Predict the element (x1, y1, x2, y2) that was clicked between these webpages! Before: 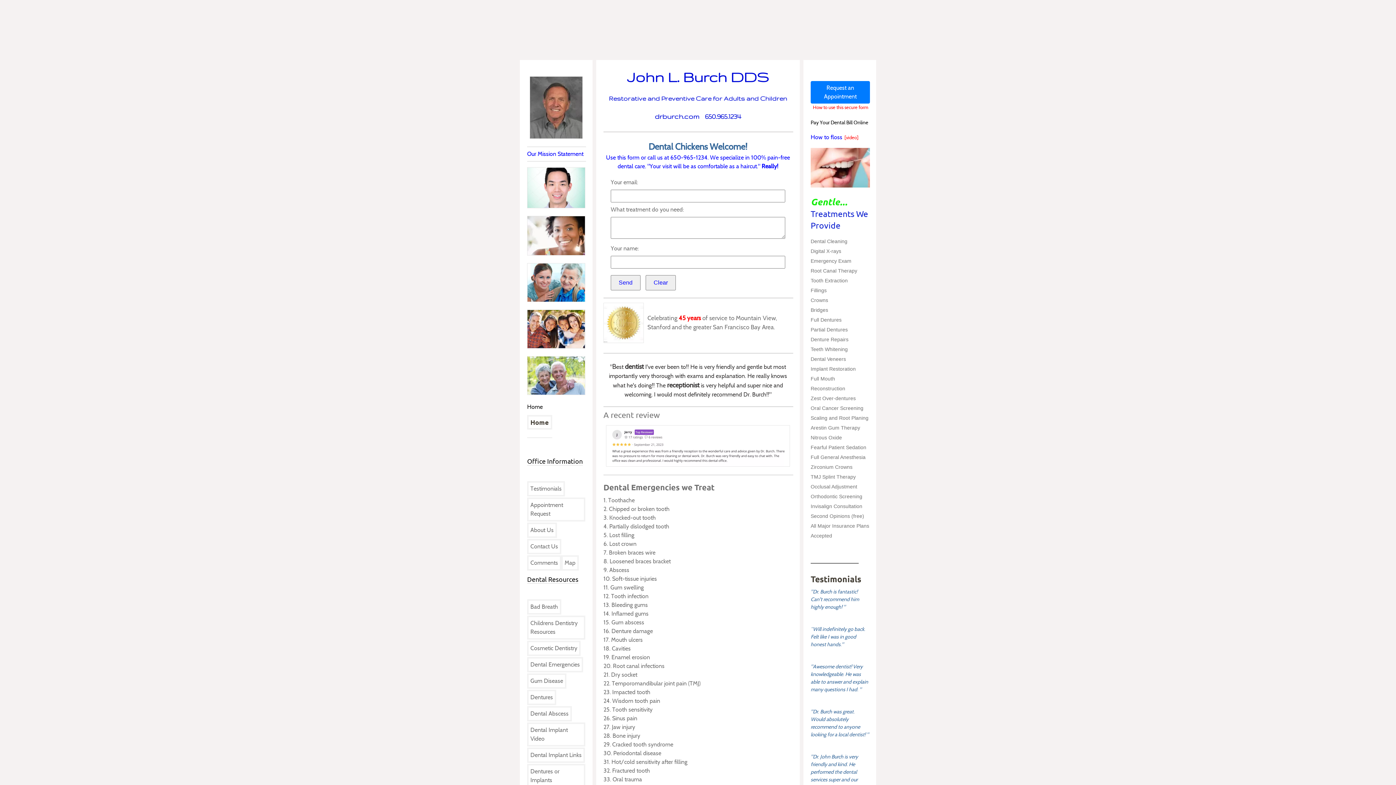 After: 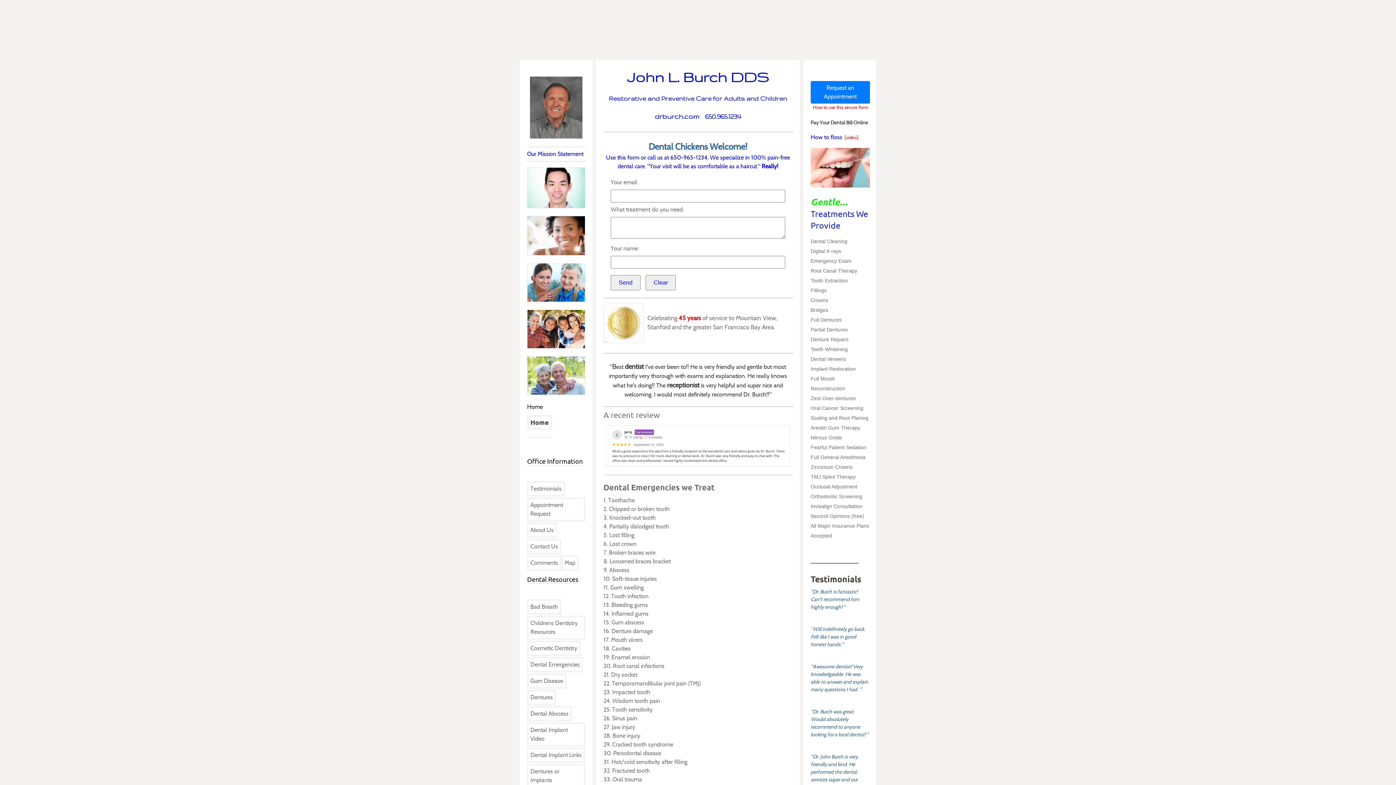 Action: label: Dental Implant Video bbox: (527, 723, 585, 747)